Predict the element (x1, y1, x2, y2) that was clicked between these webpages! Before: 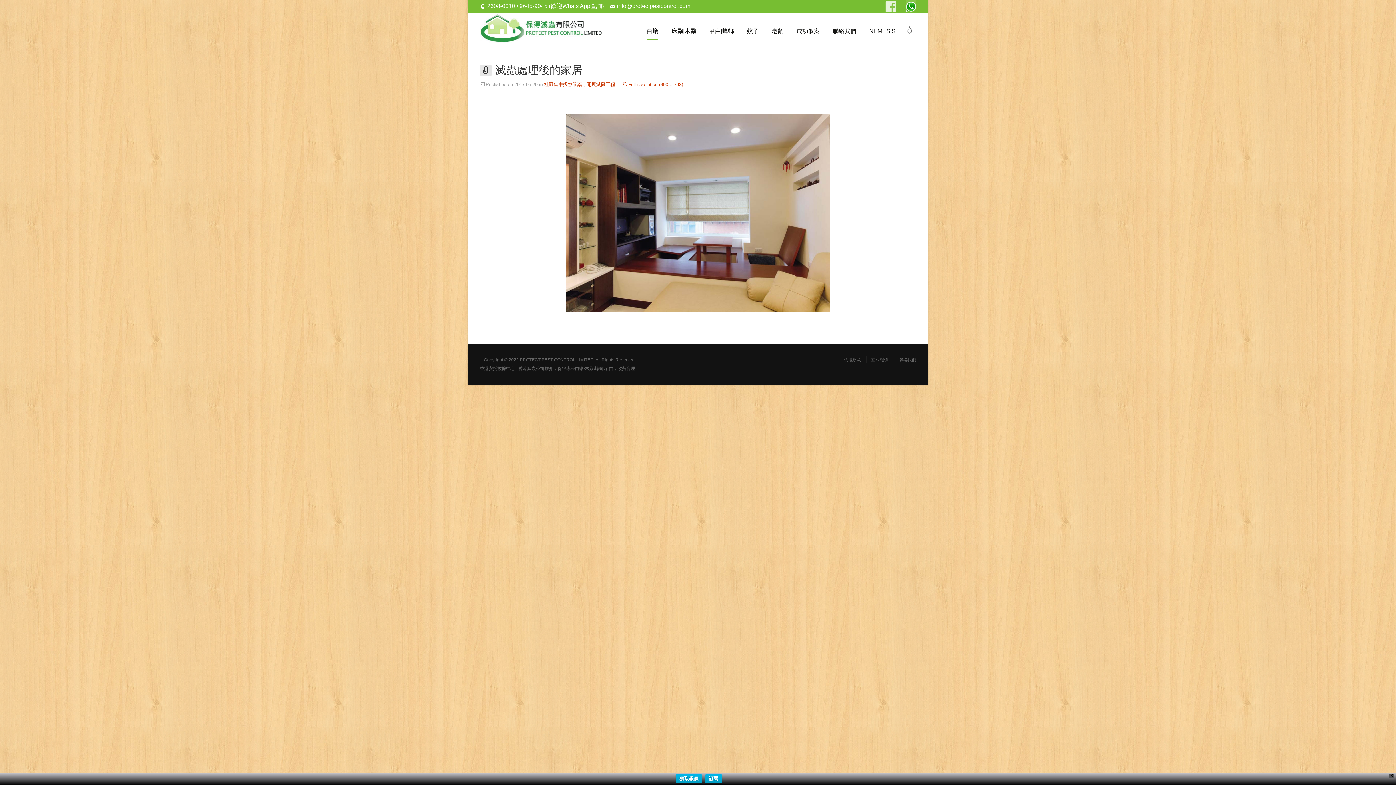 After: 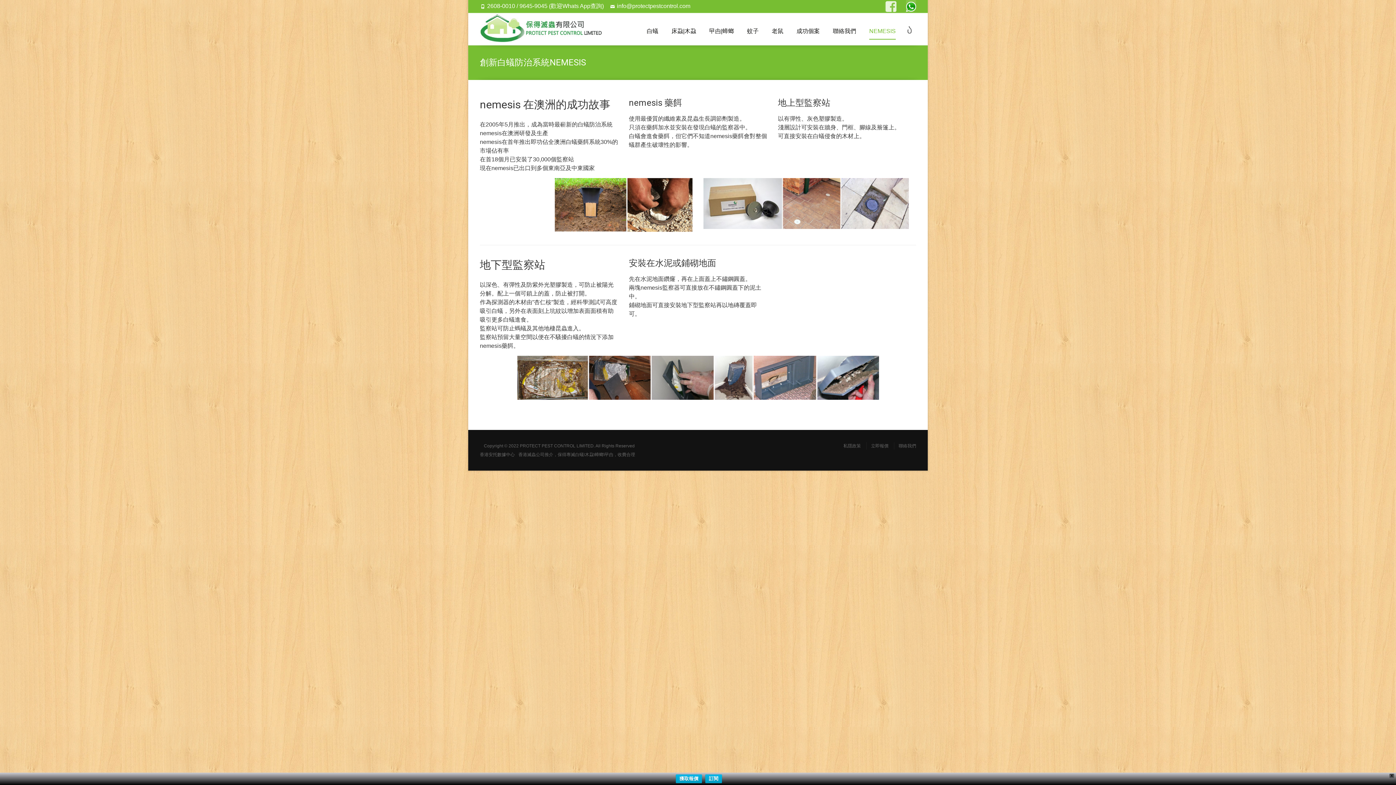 Action: bbox: (869, 22, 896, 39) label: NEMESIS